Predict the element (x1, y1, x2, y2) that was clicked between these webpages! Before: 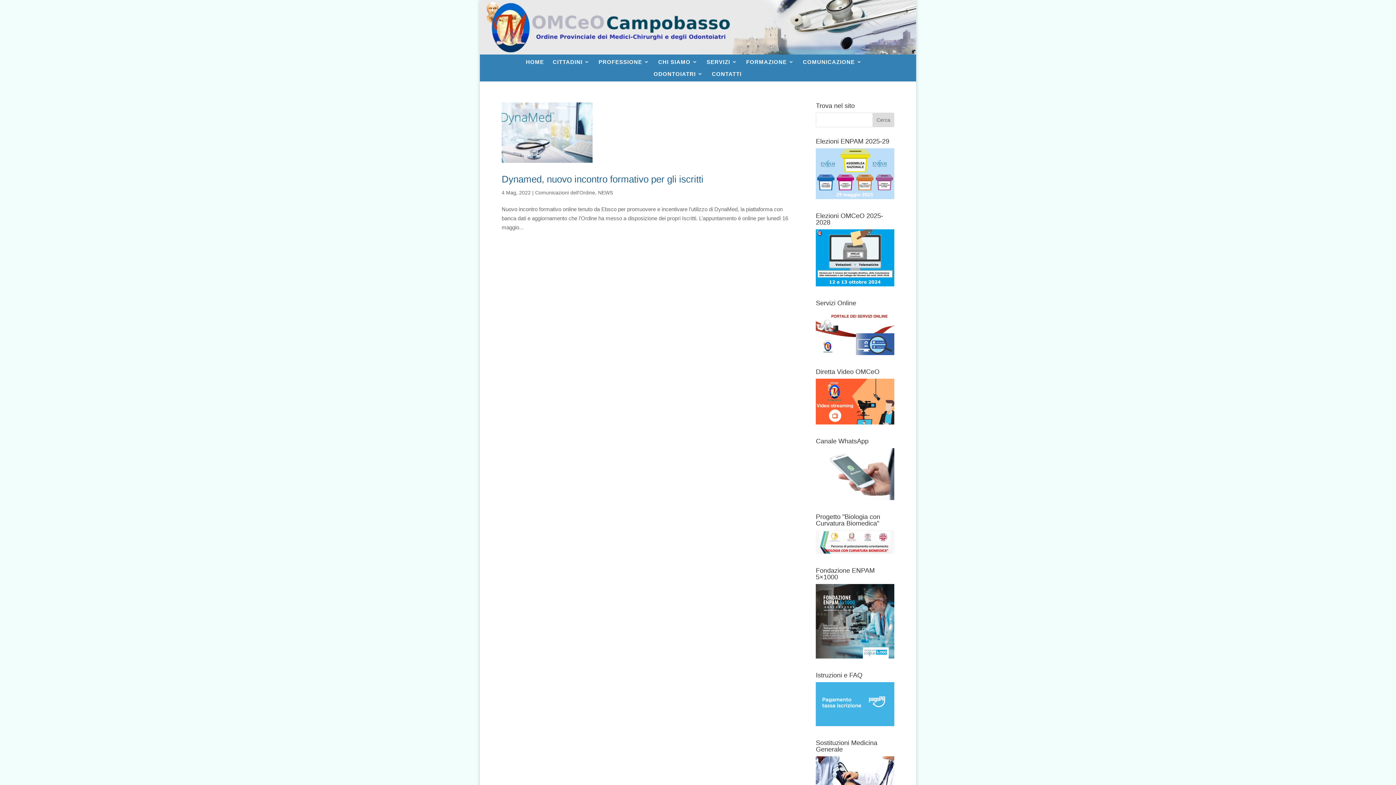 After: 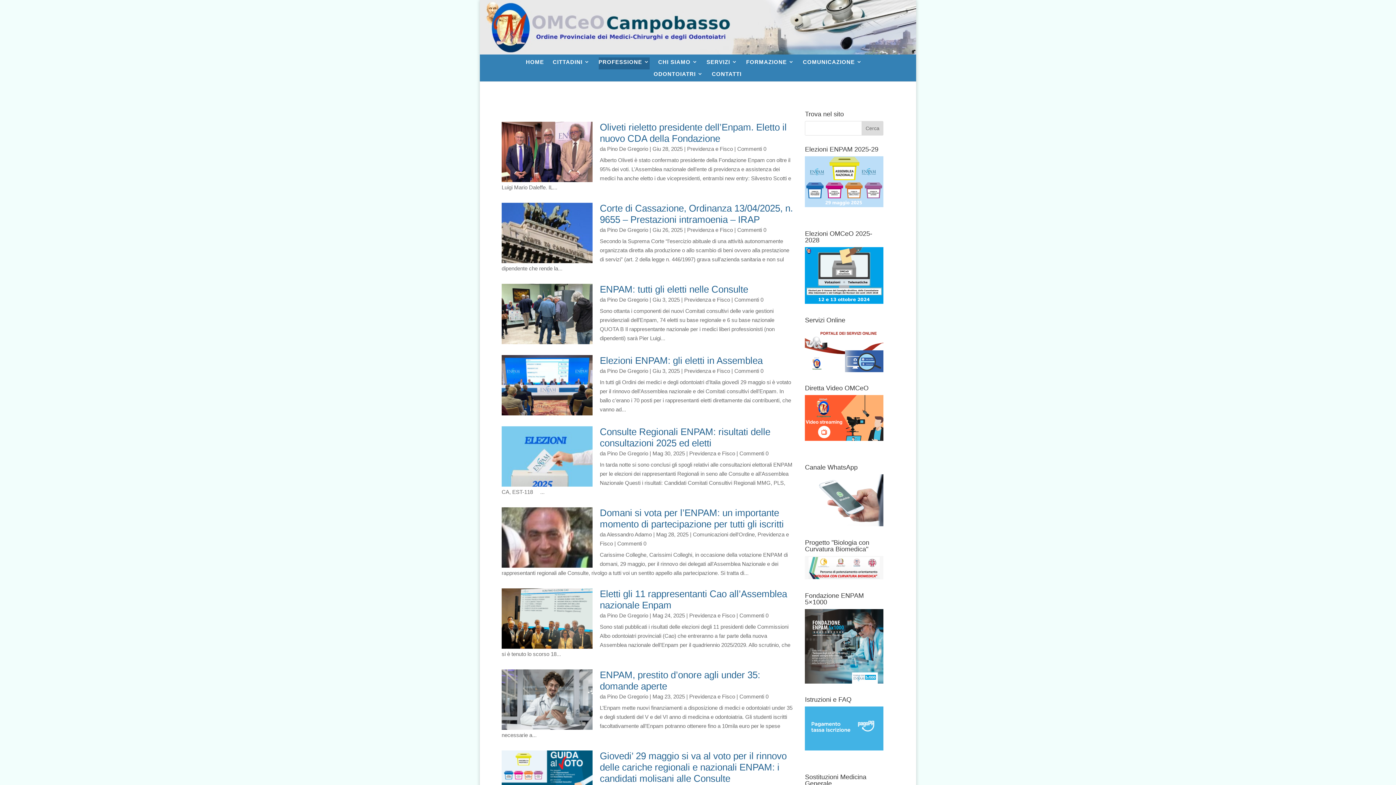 Action: label: PROFESSIONE bbox: (598, 57, 649, 69)